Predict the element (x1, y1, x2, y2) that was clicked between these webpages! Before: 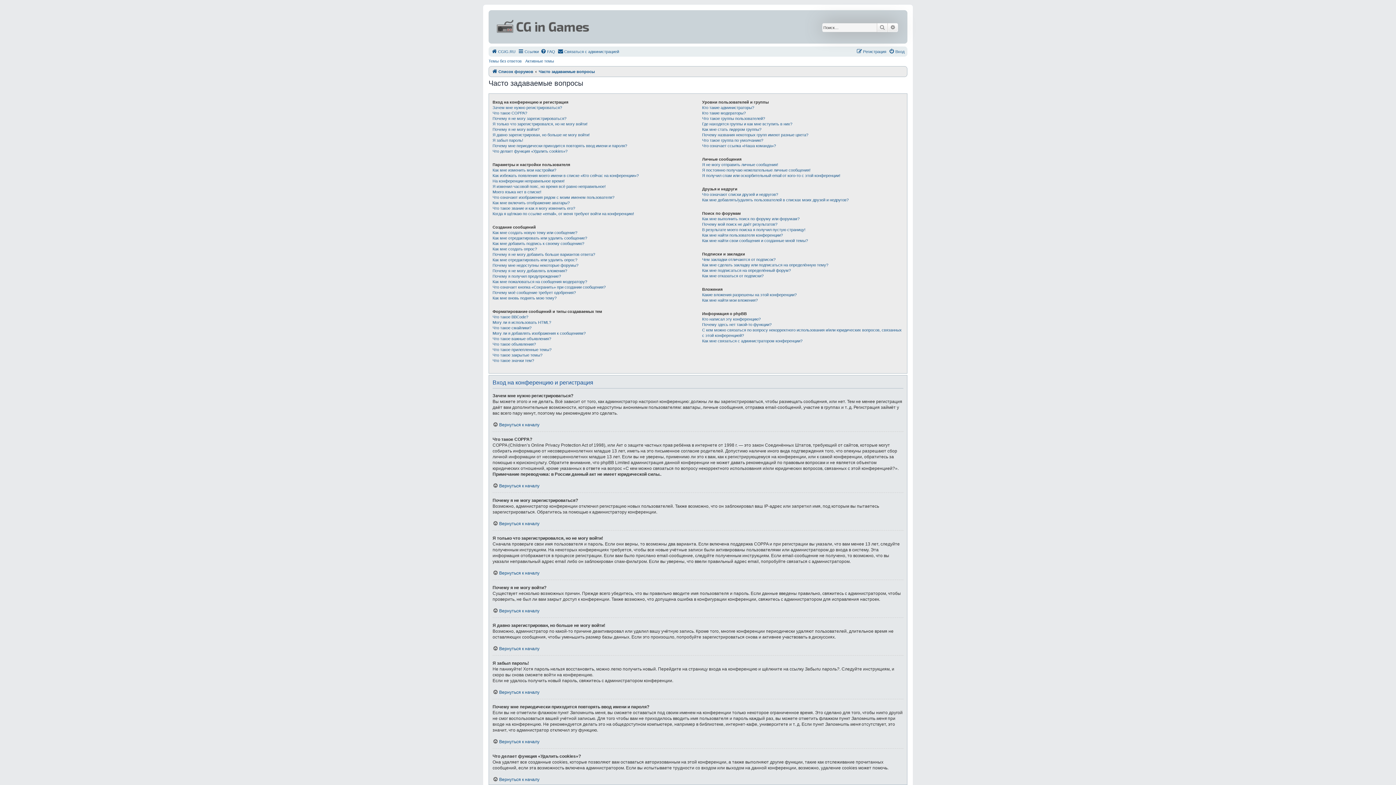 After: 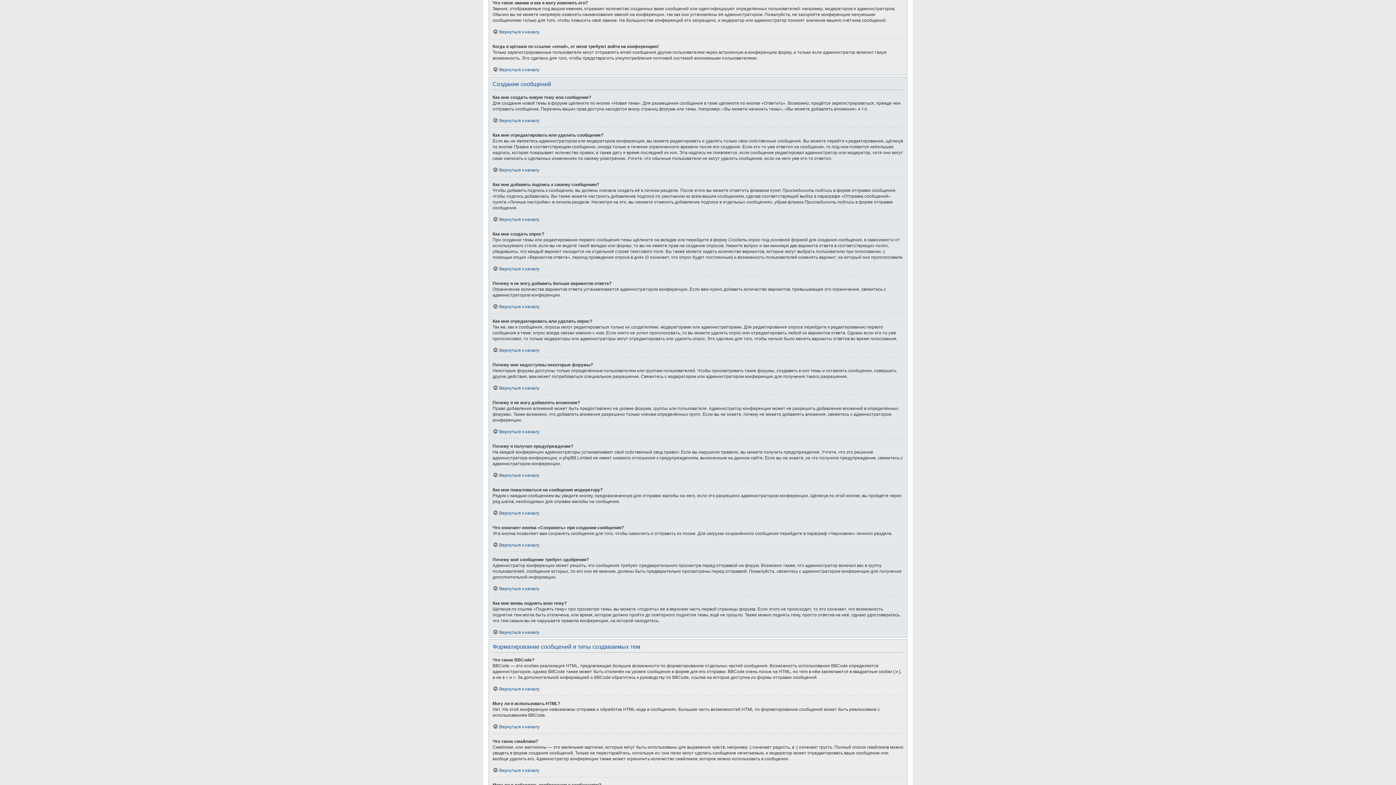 Action: label: Что такое звание и как я могу изменить его? bbox: (492, 205, 575, 211)